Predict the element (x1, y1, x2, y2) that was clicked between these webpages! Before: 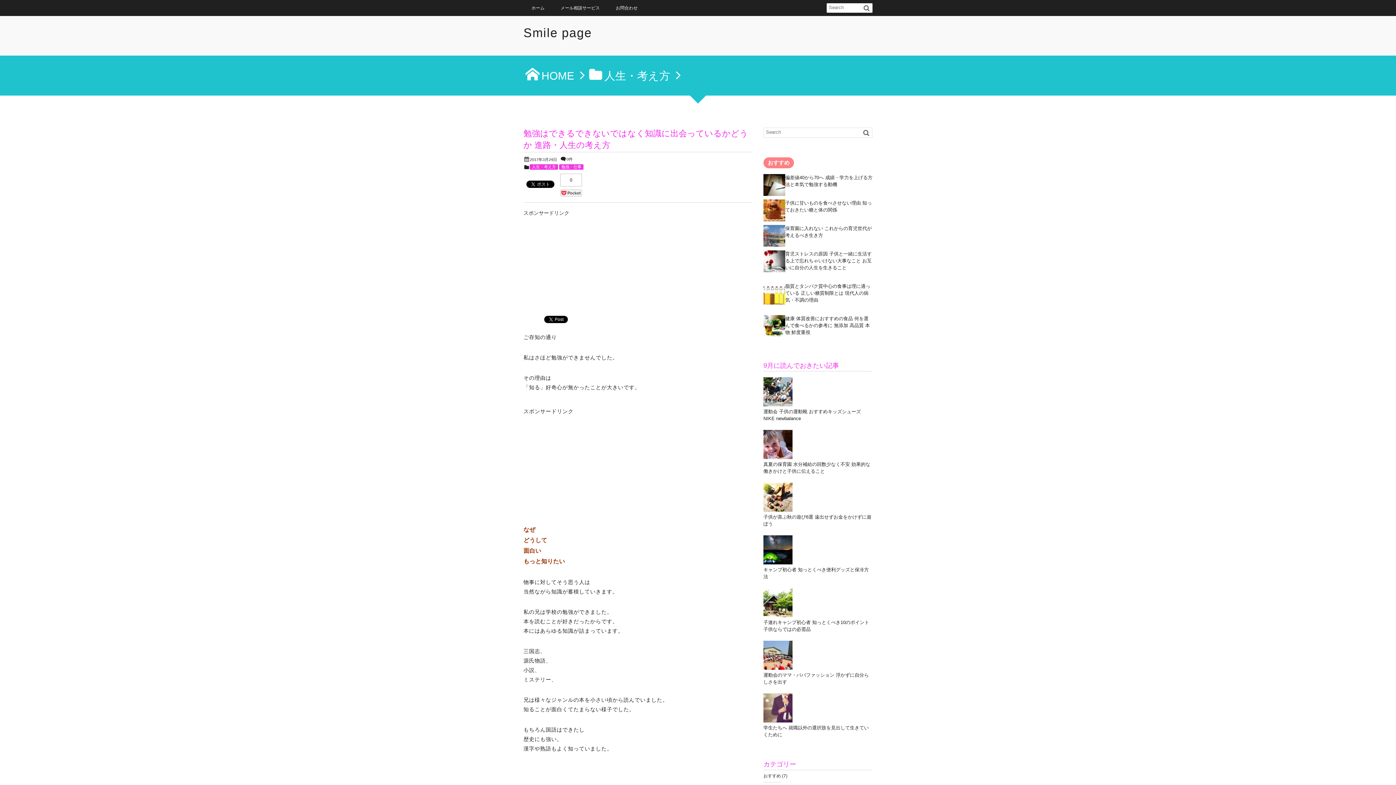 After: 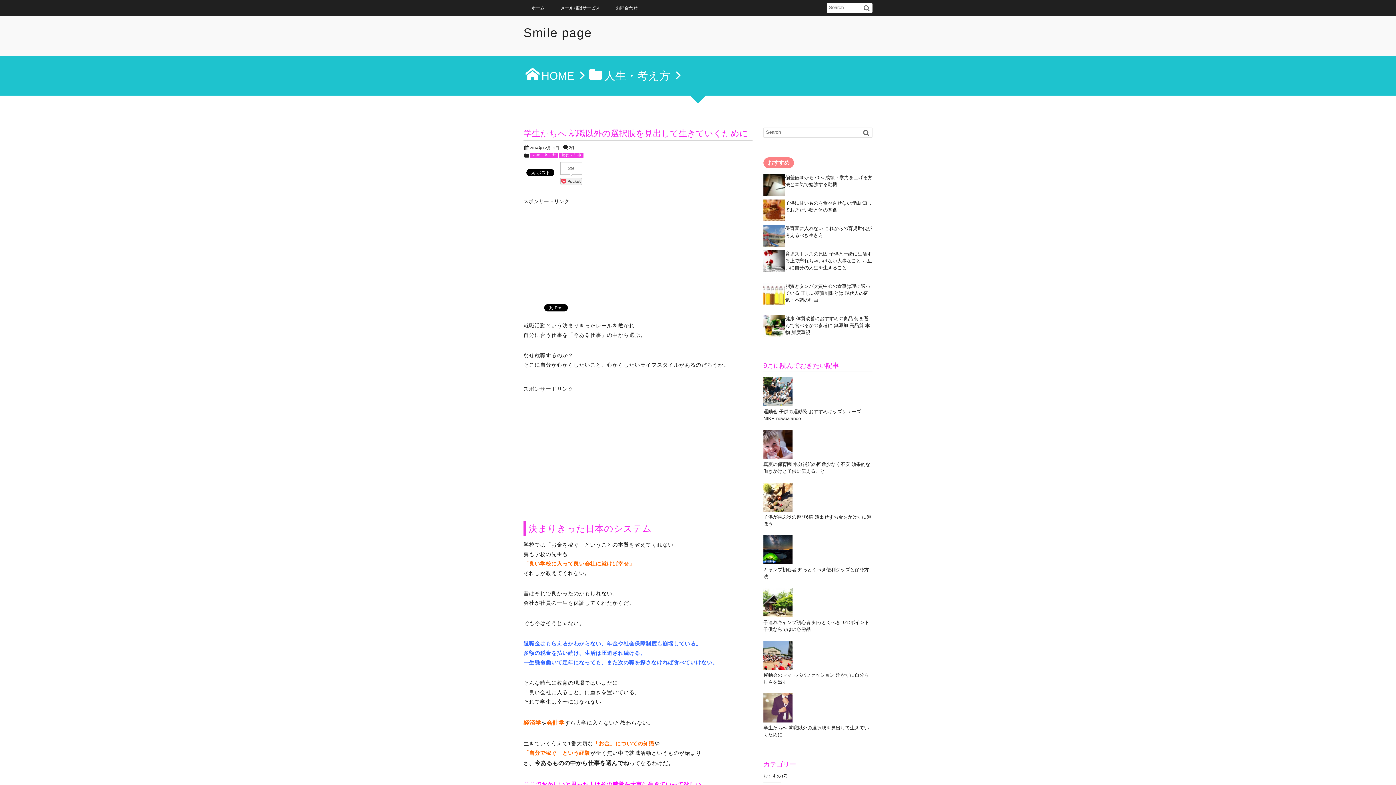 Action: label: 
 bbox: (763, 716, 792, 722)